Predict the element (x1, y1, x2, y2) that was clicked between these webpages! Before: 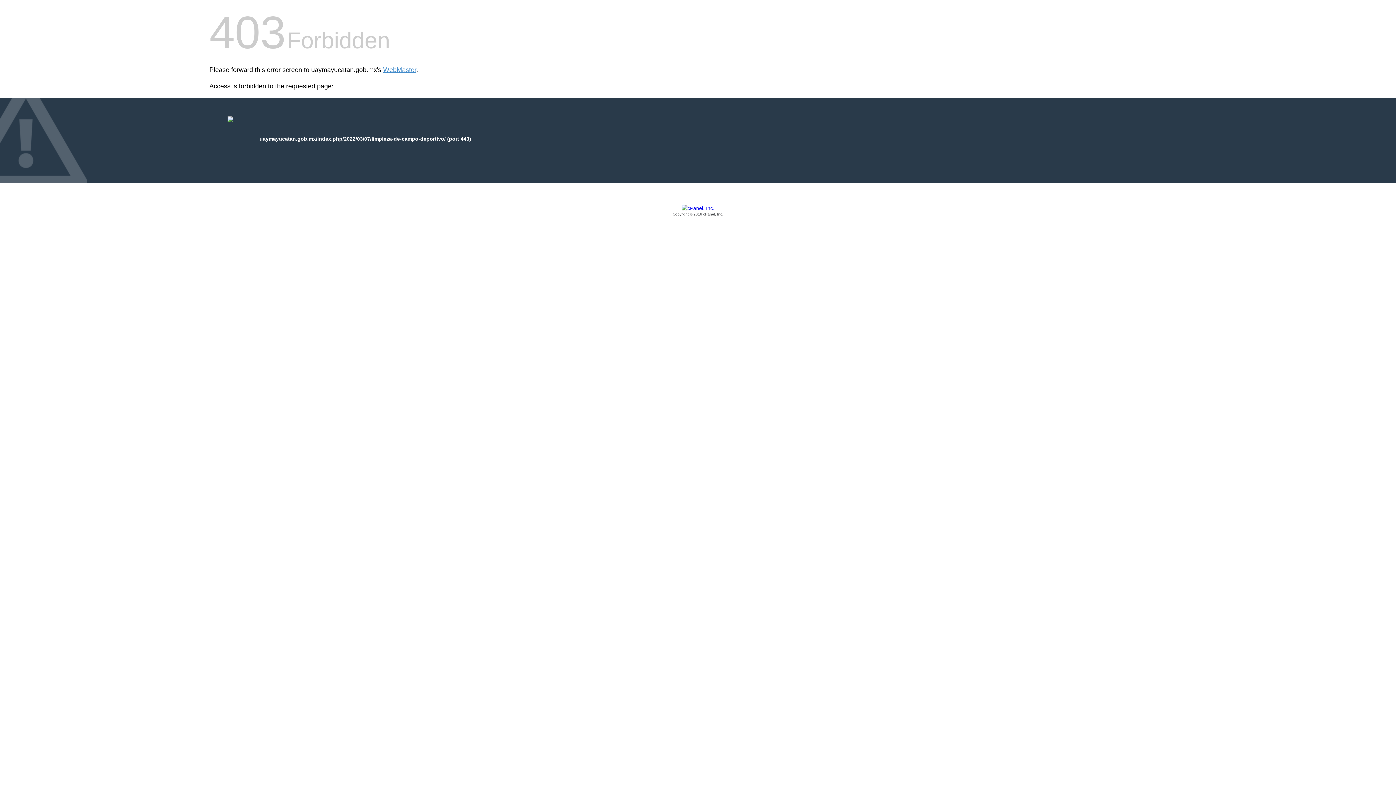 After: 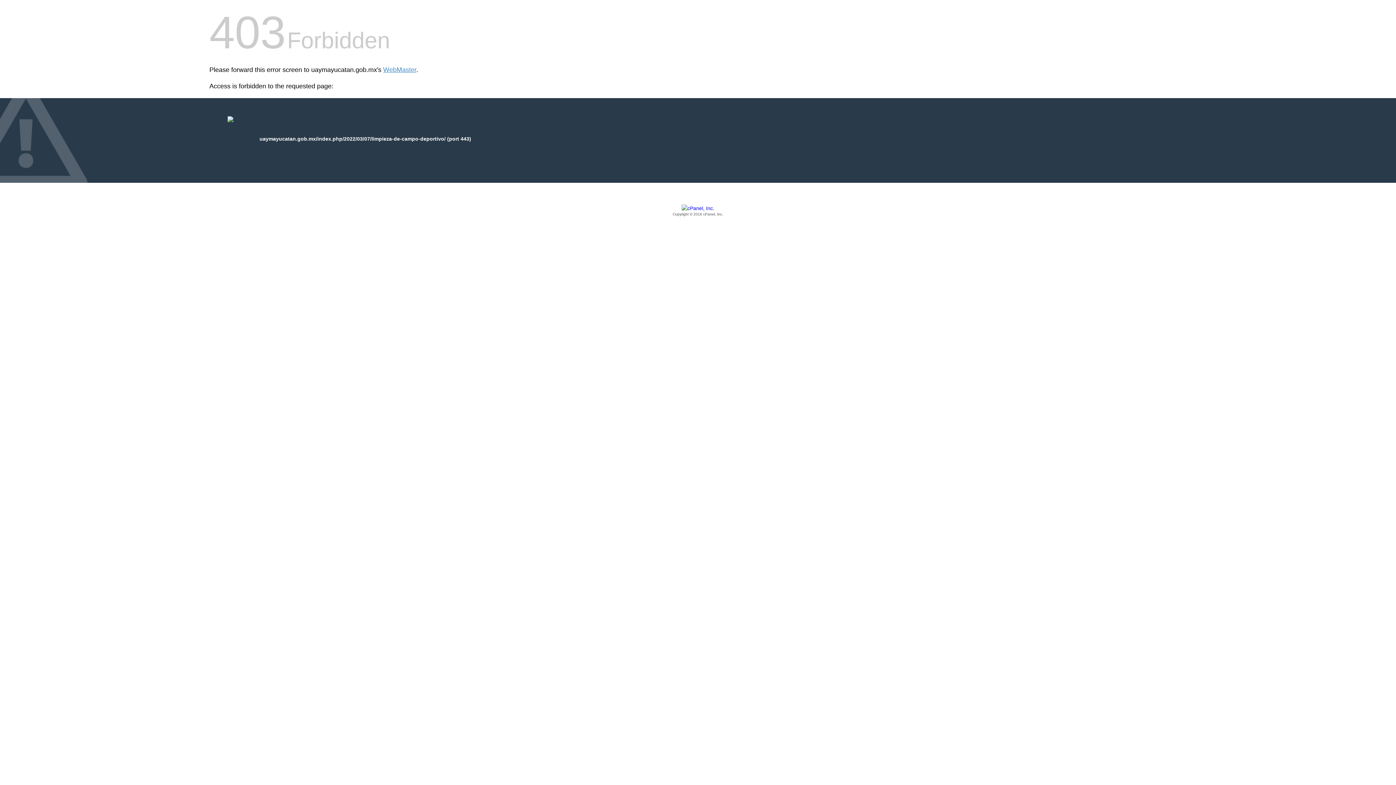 Action: bbox: (209, 205, 1186, 217) label: Copyright © 2016 cPanel, Inc.